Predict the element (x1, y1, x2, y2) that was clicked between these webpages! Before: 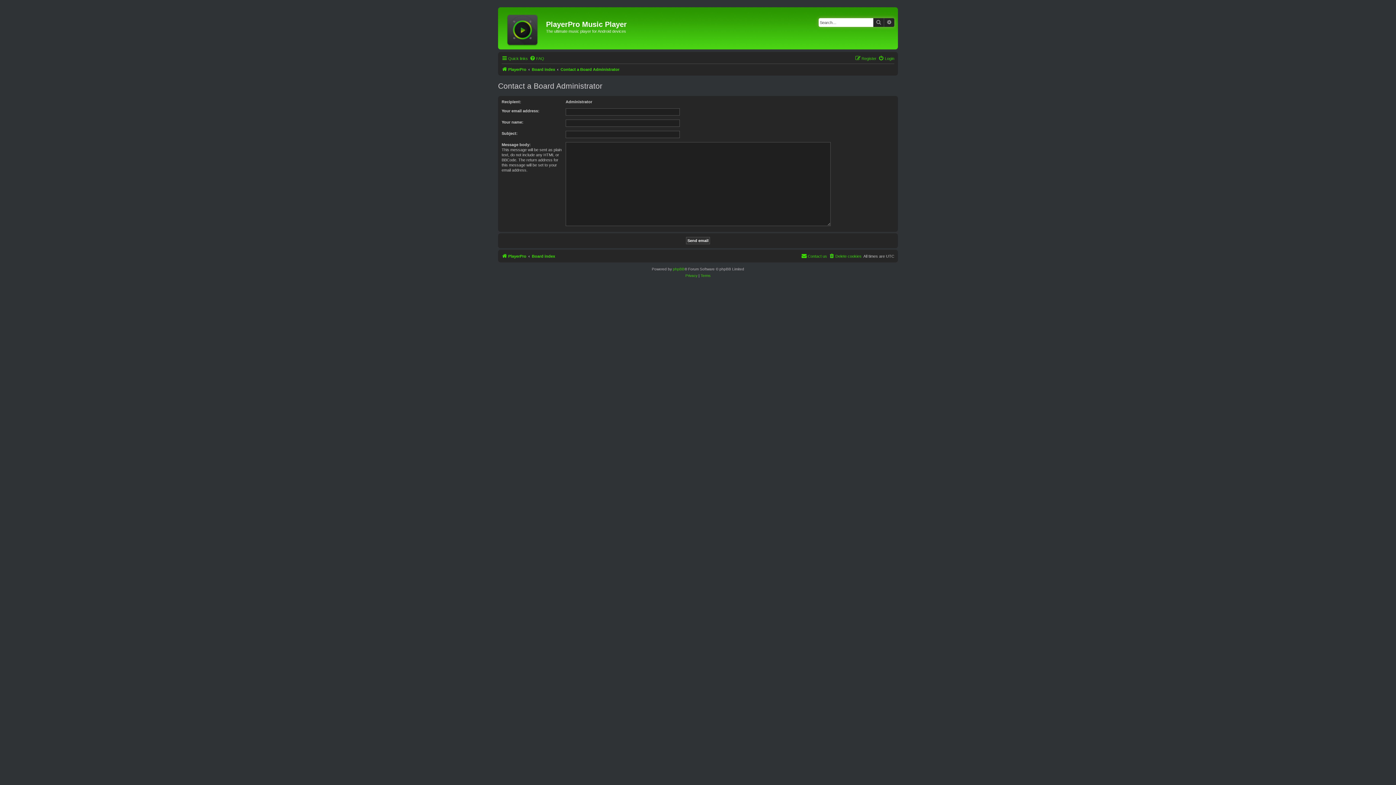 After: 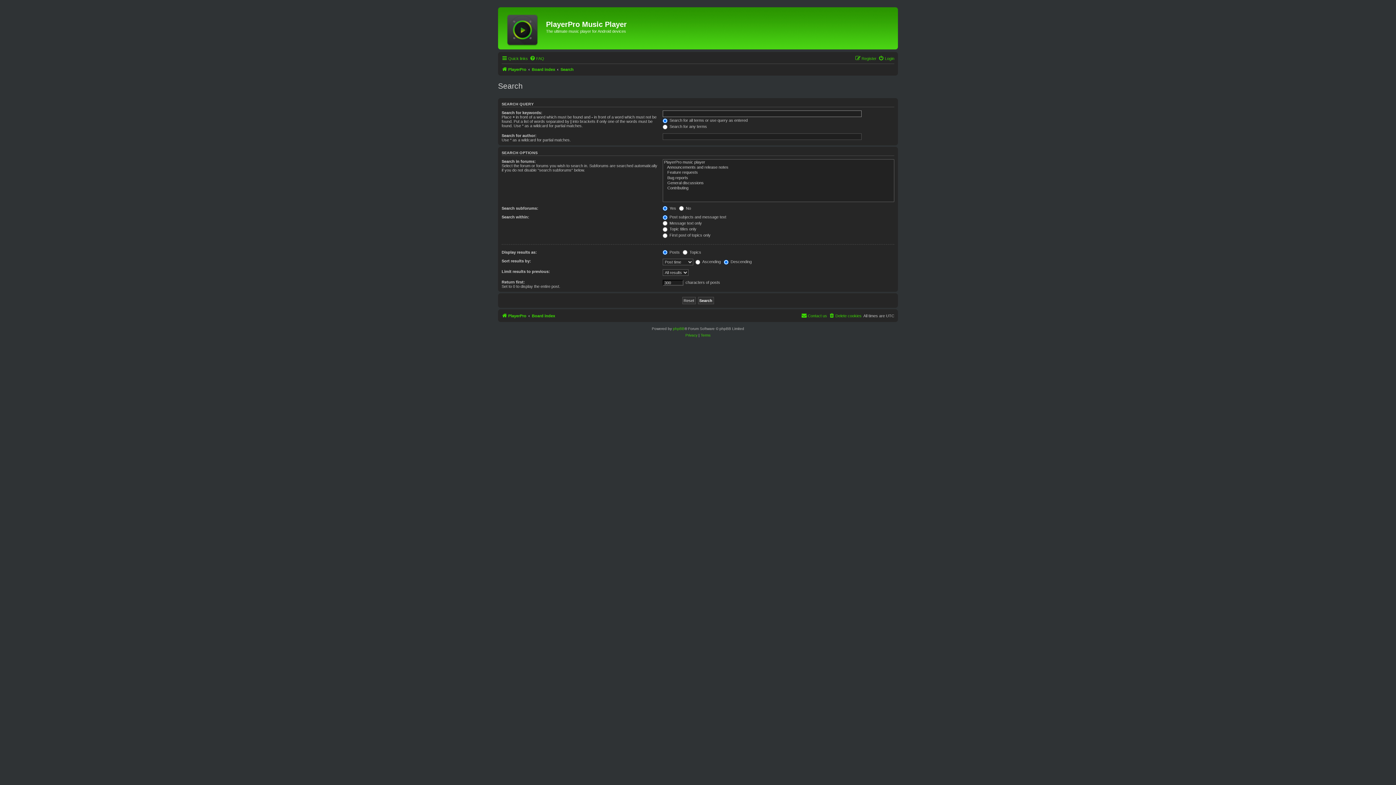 Action: bbox: (873, 18, 884, 26) label: Search